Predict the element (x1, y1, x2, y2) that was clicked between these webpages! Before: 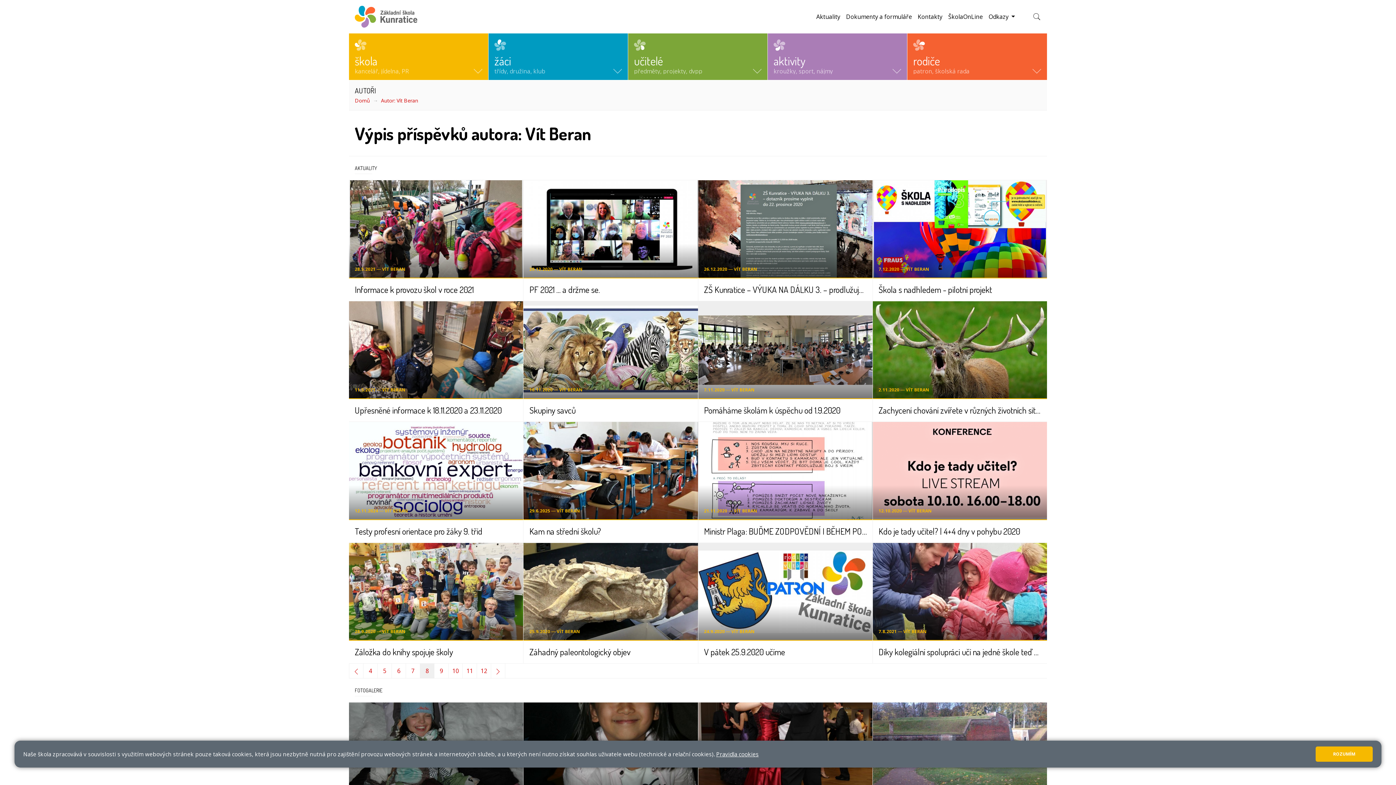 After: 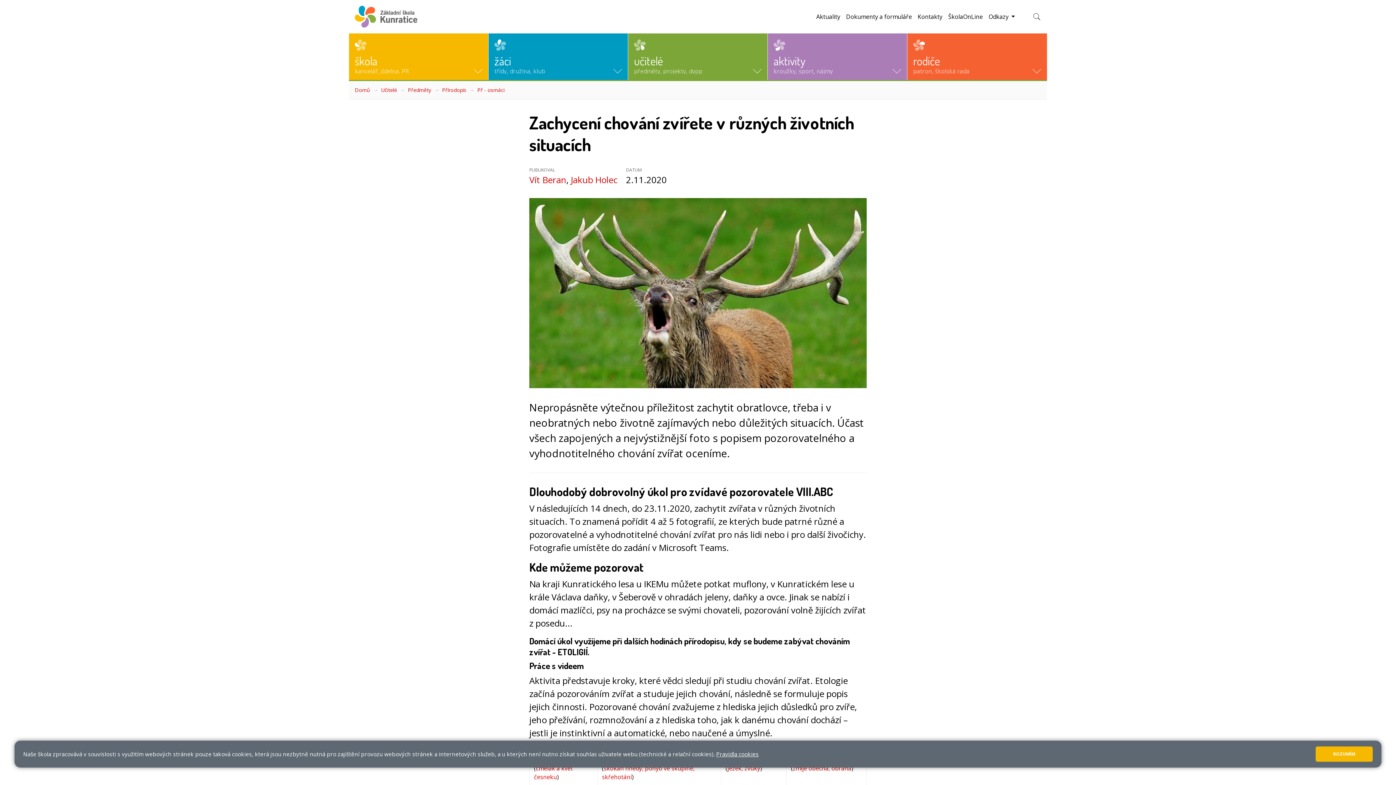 Action: bbox: (873, 301, 1047, 422) label: 2.11.2020 ― VÍT BERAN
Zachycení chování zvířete v různých životních situacích